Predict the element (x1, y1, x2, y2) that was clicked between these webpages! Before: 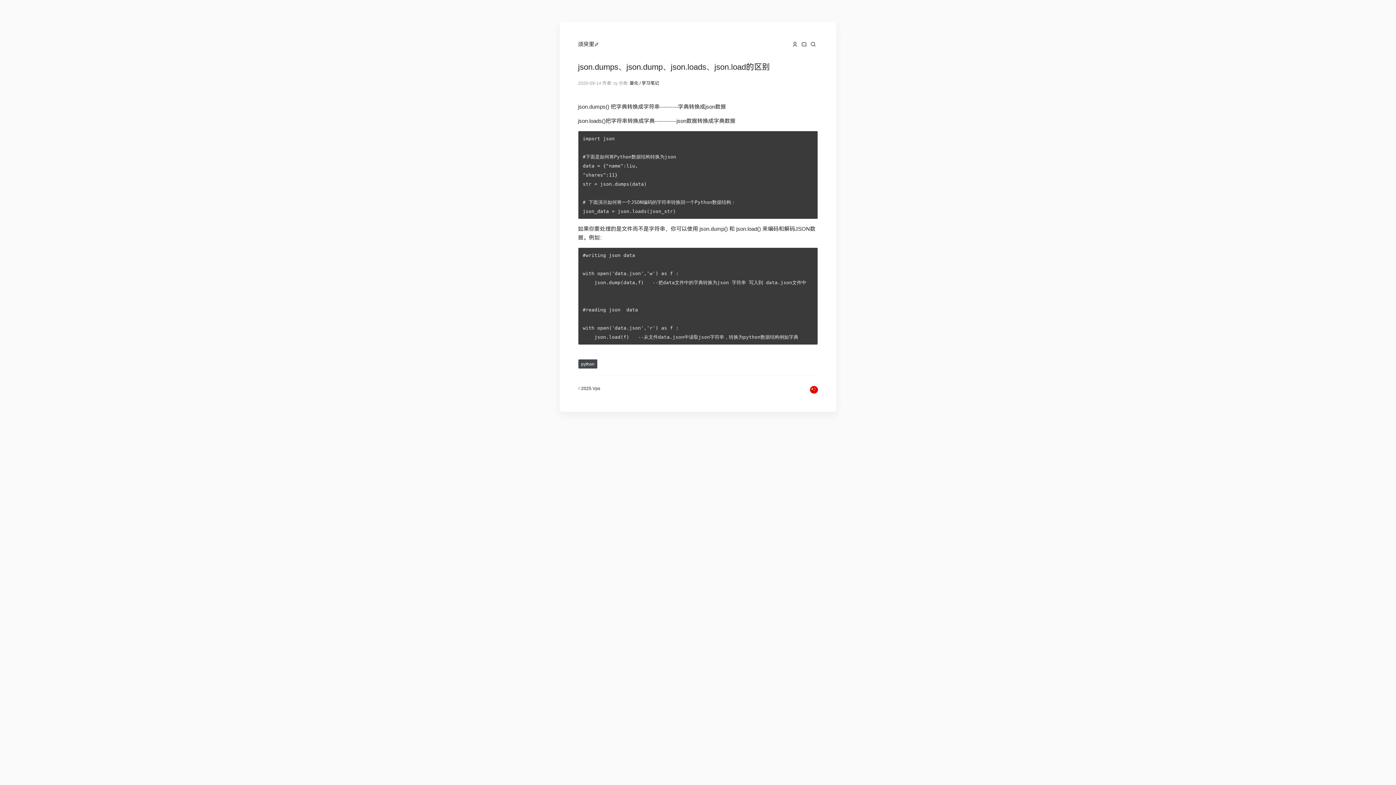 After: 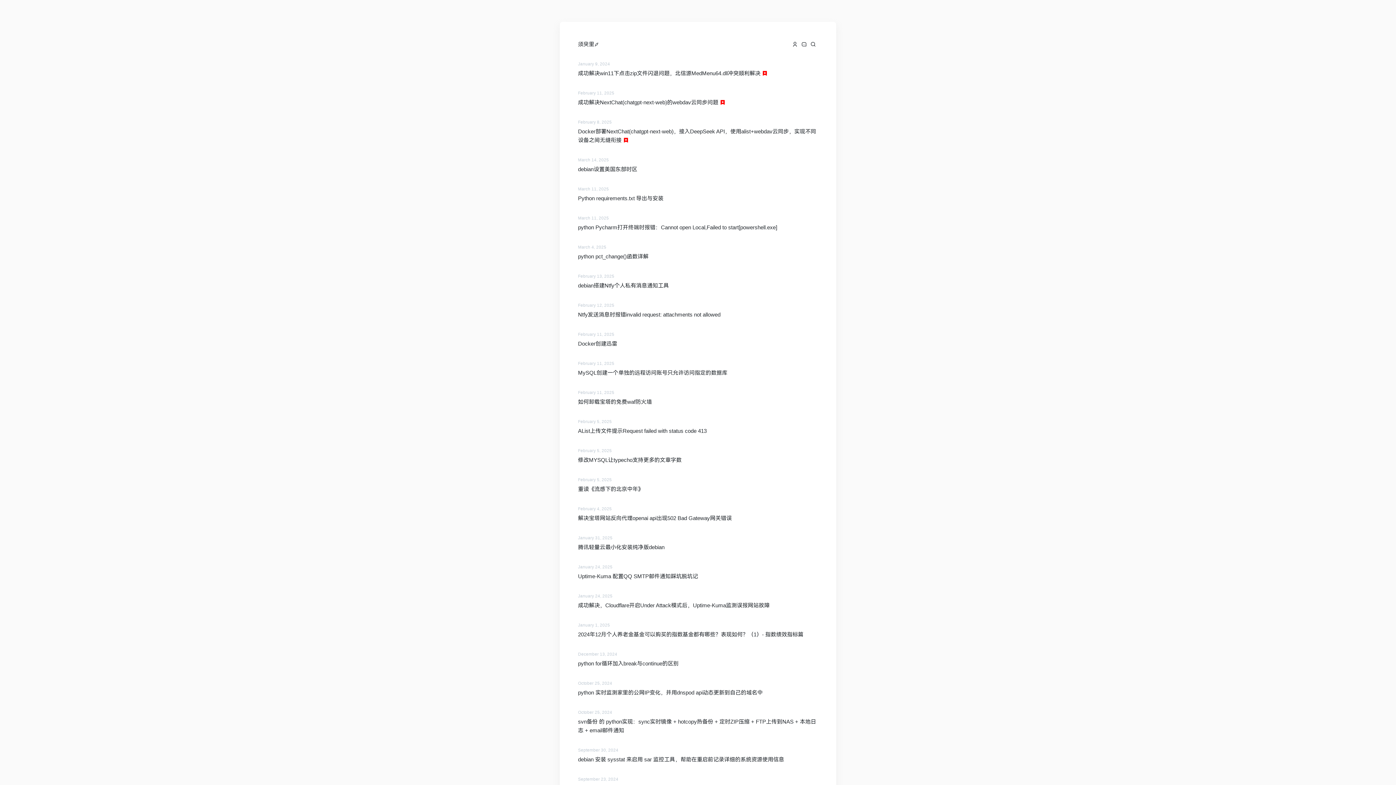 Action: bbox: (578, 41, 594, 47) label: 须臾里